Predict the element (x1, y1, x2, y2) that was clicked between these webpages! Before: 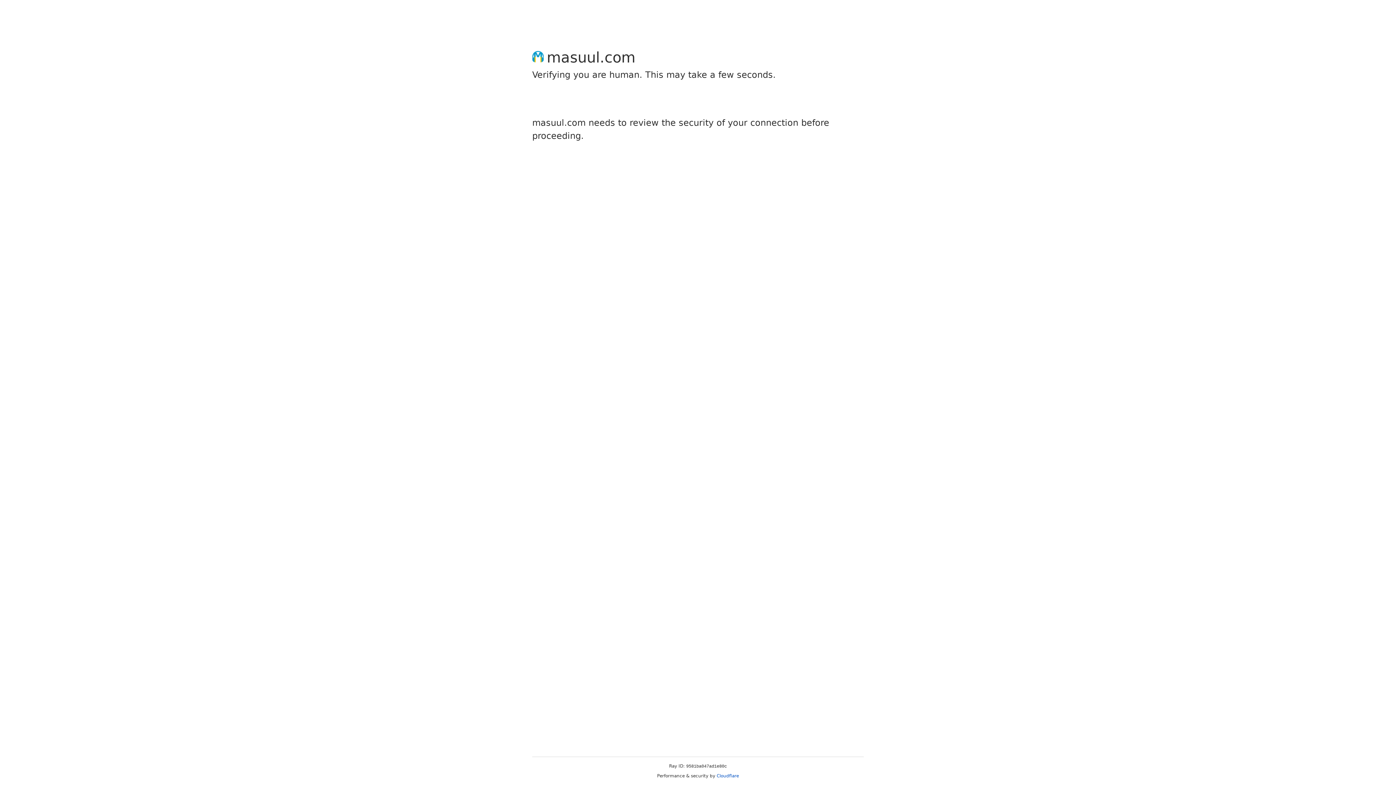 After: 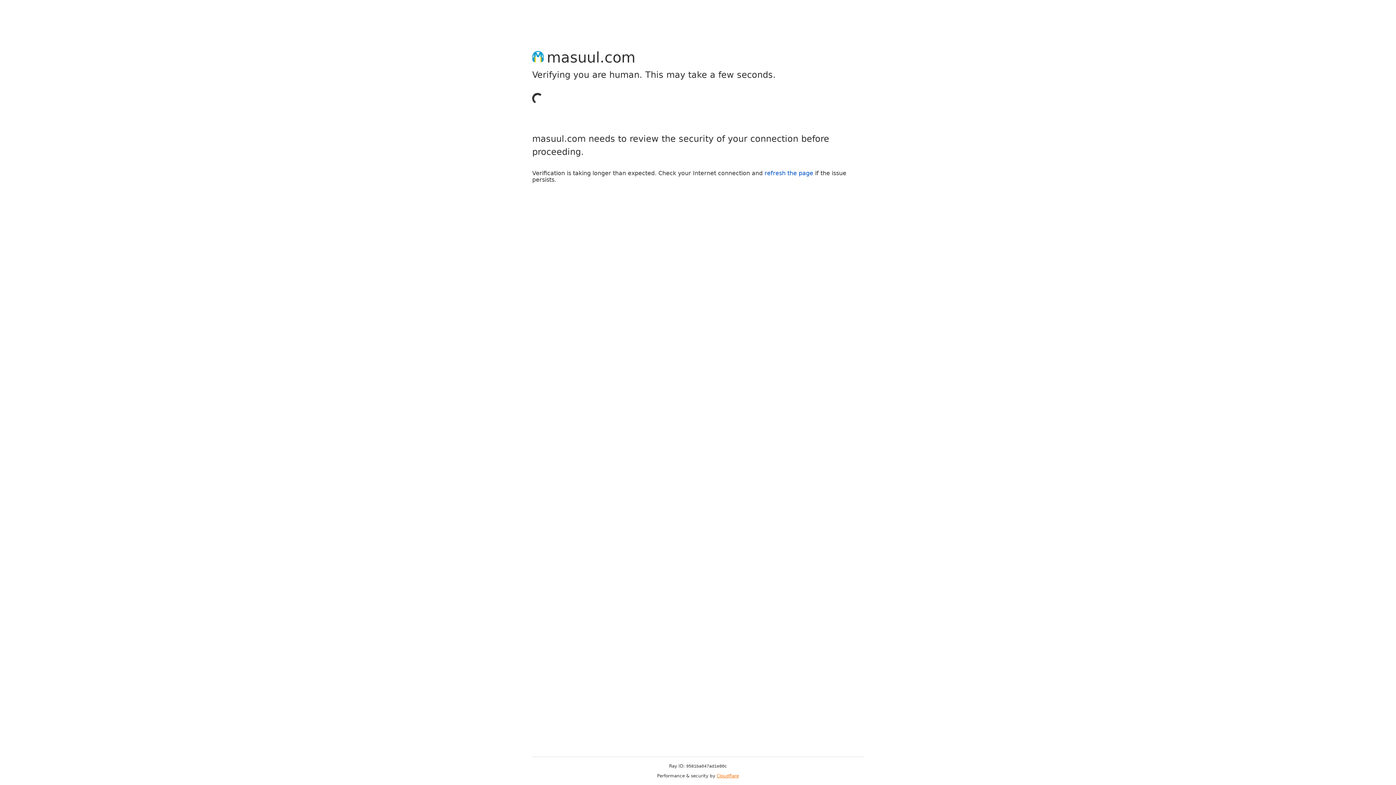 Action: label: Cloudflare bbox: (716, 773, 739, 778)